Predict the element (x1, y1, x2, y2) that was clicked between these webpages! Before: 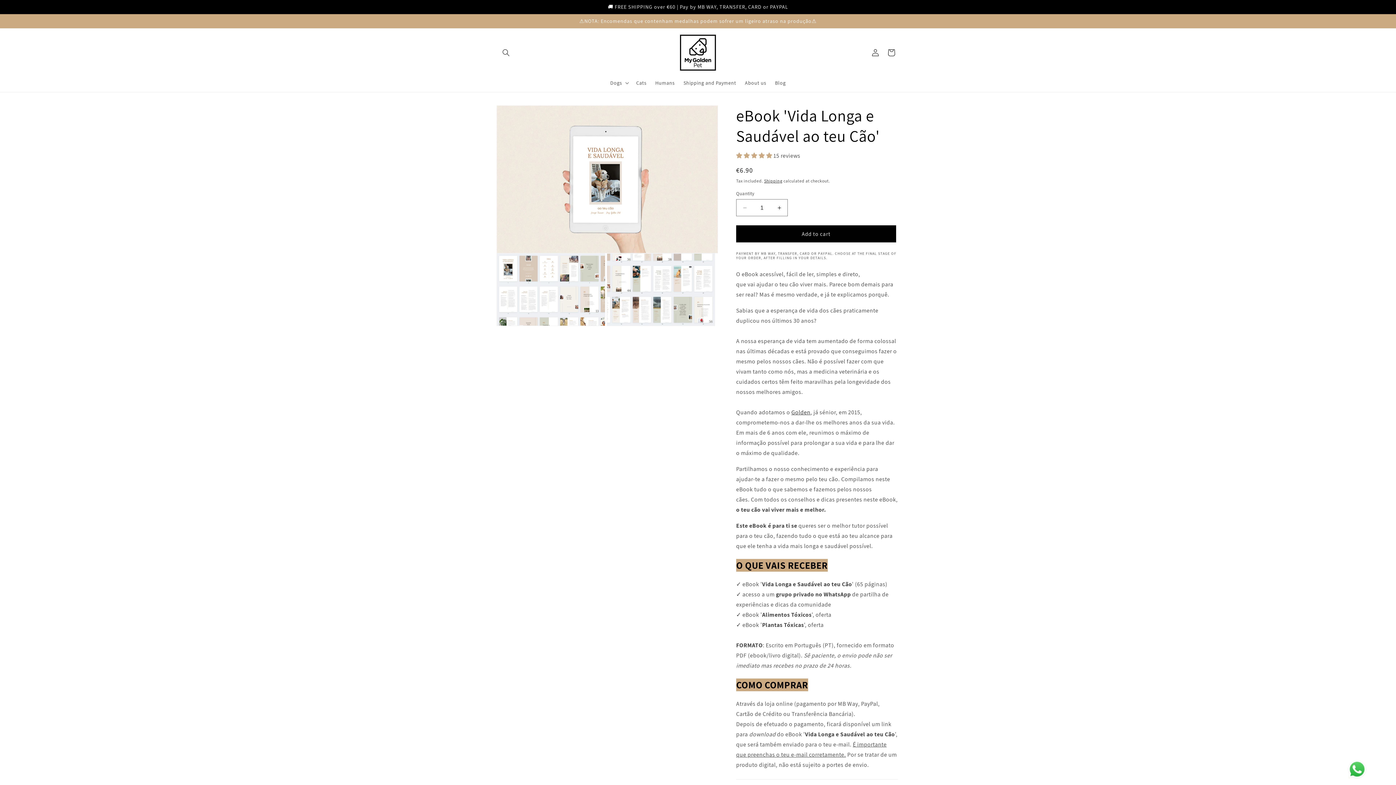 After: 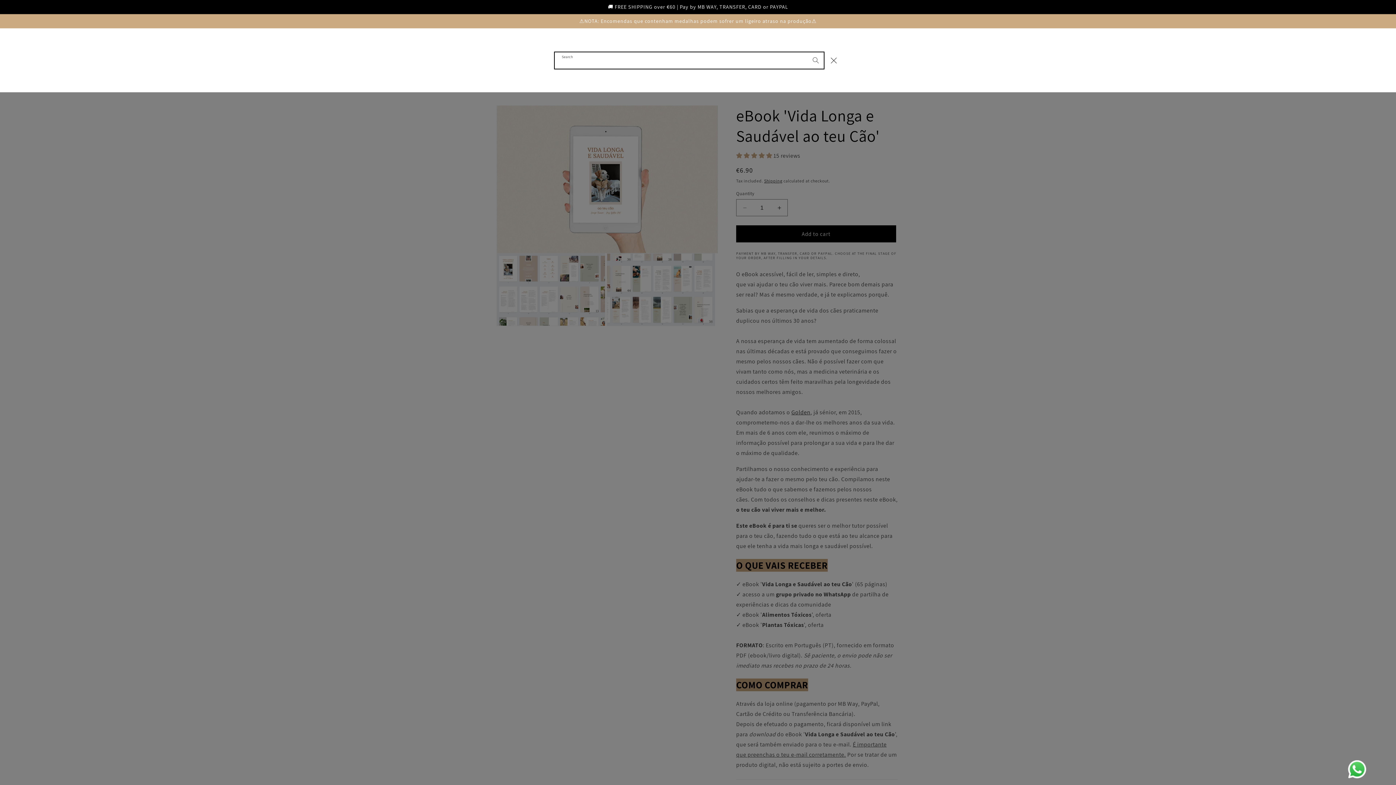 Action: label: Search bbox: (498, 44, 514, 60)